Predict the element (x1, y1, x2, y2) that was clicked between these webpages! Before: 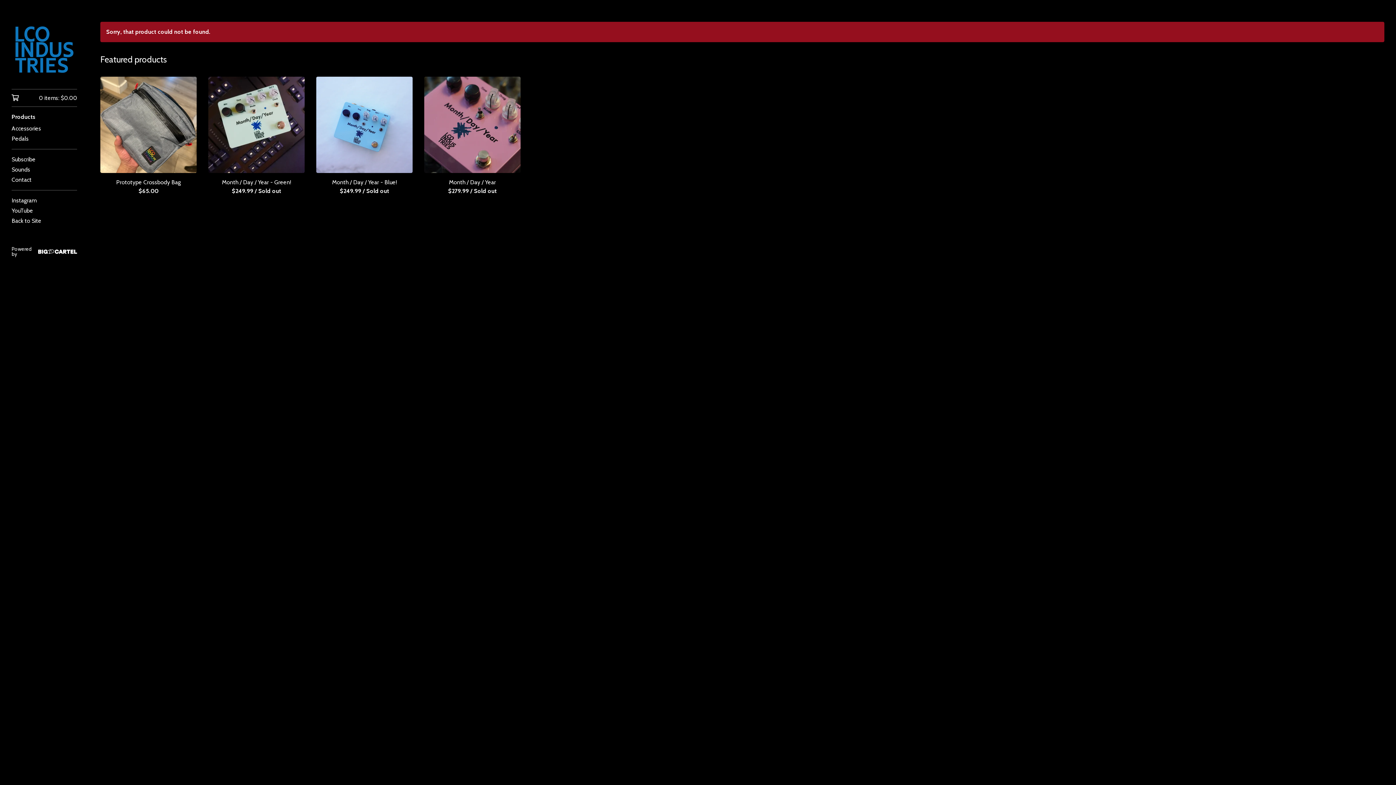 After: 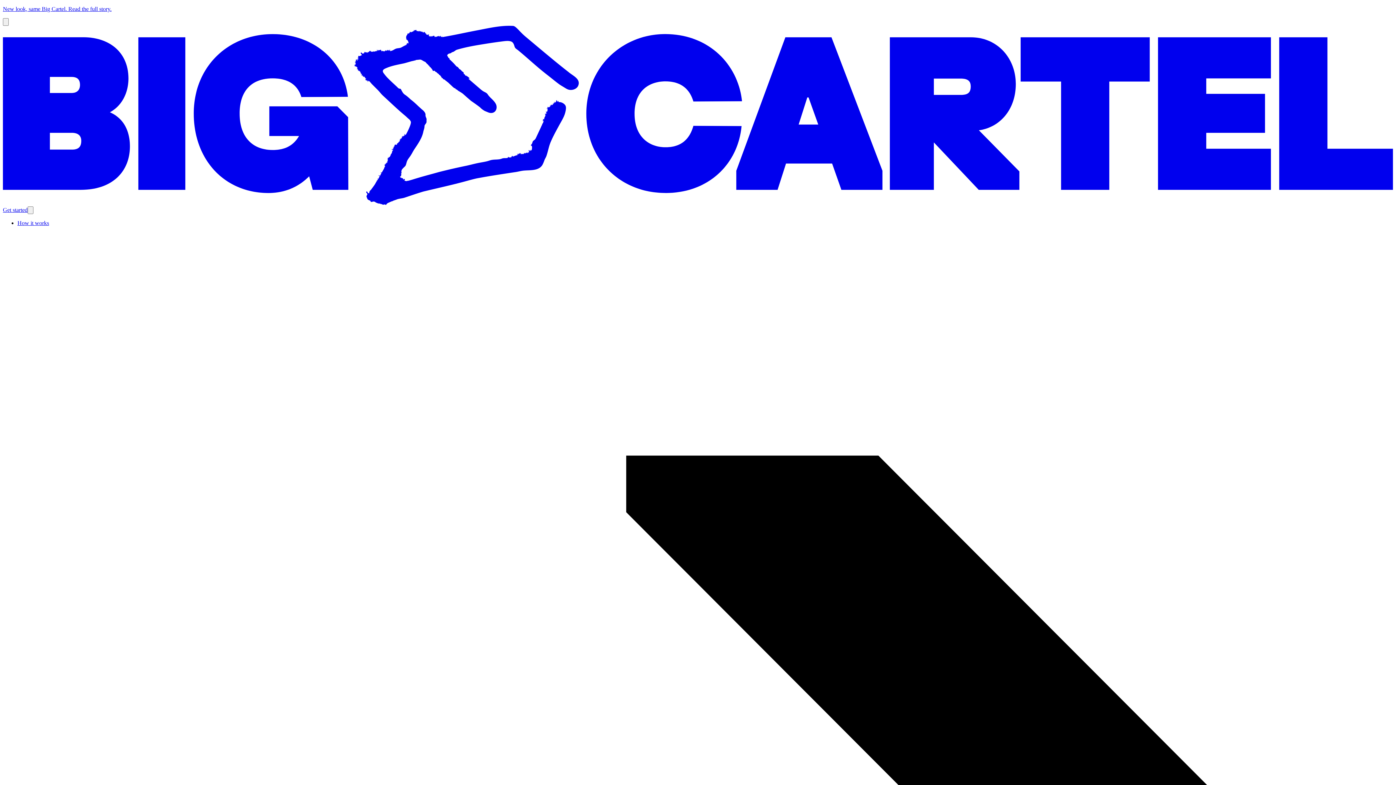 Action: bbox: (11, 245, 77, 257) label: Powered by